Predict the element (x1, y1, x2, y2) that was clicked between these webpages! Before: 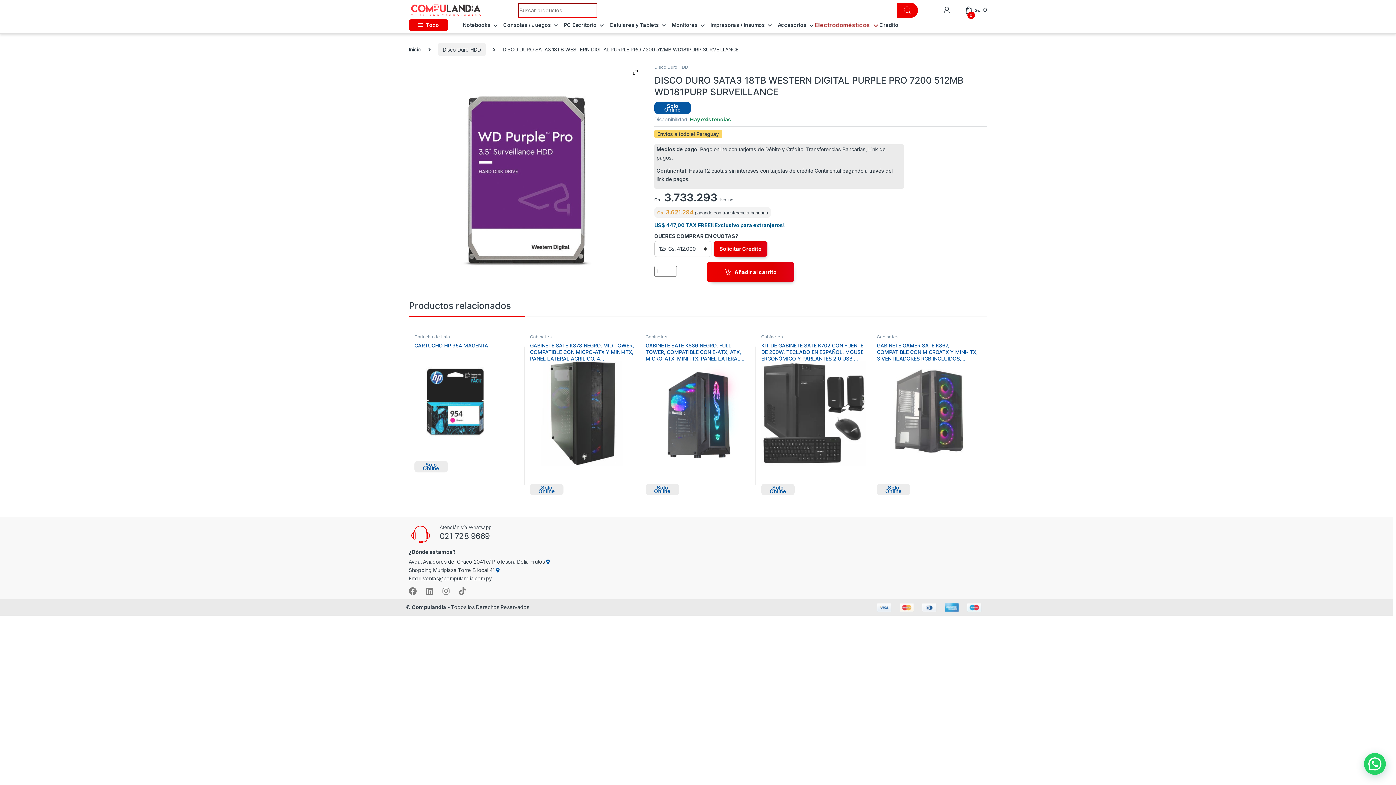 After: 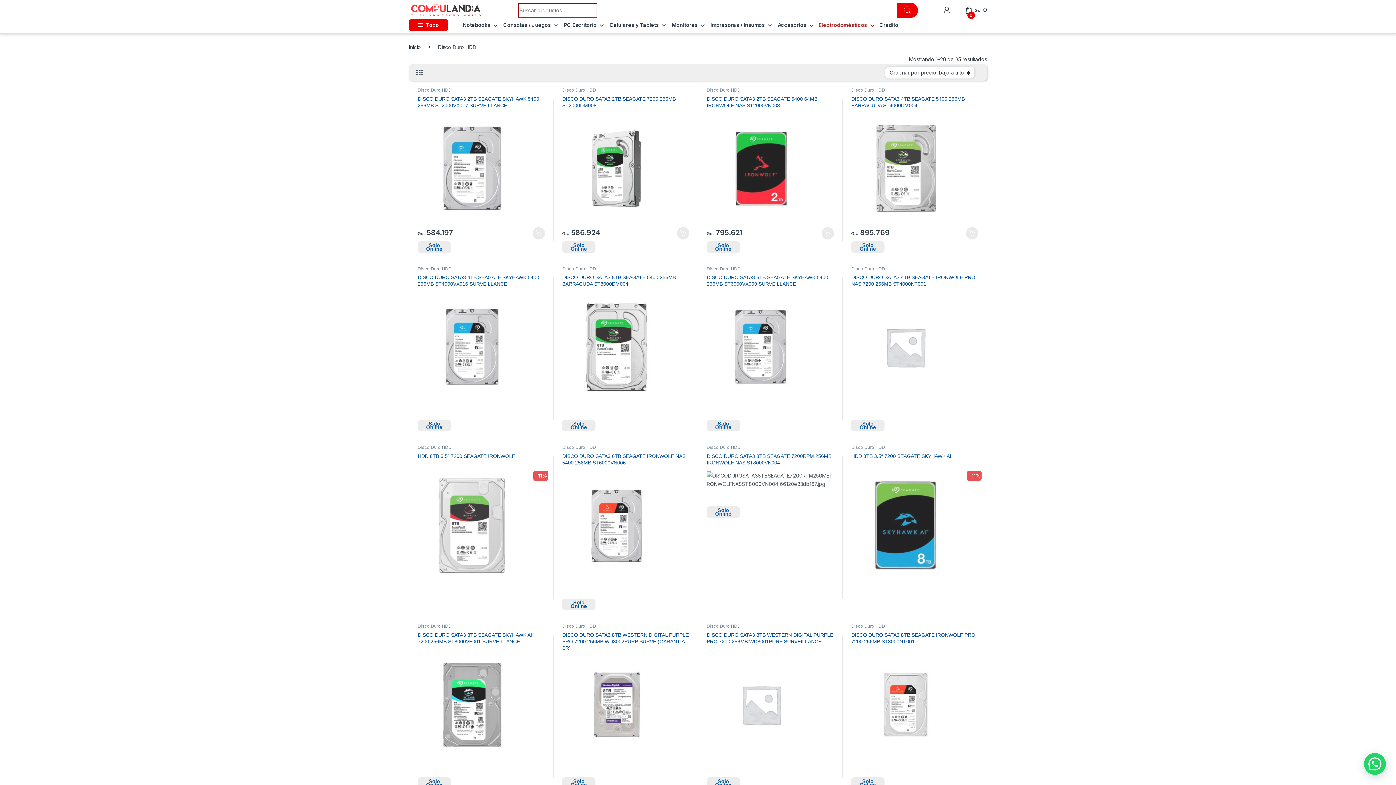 Action: label: Disco Duro HDD bbox: (438, 42, 485, 56)